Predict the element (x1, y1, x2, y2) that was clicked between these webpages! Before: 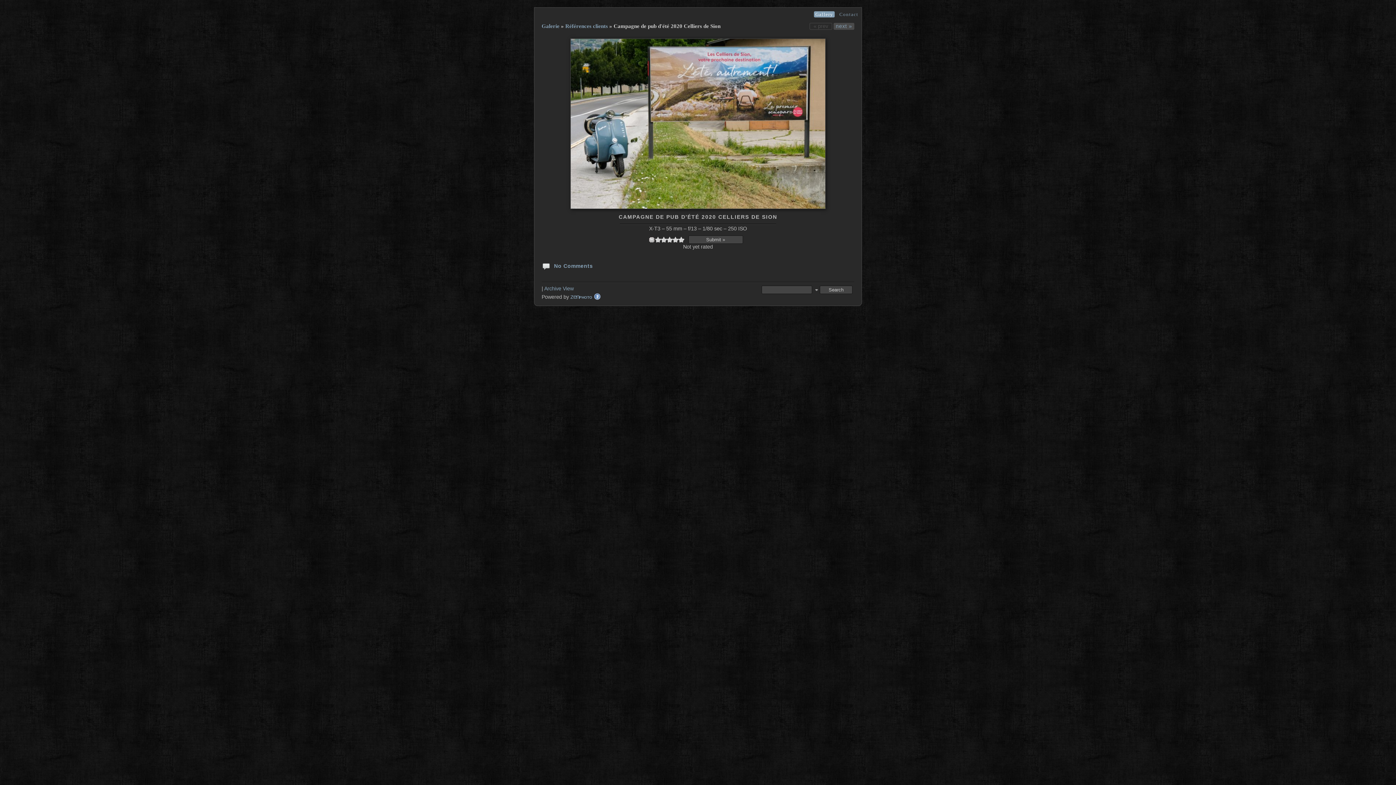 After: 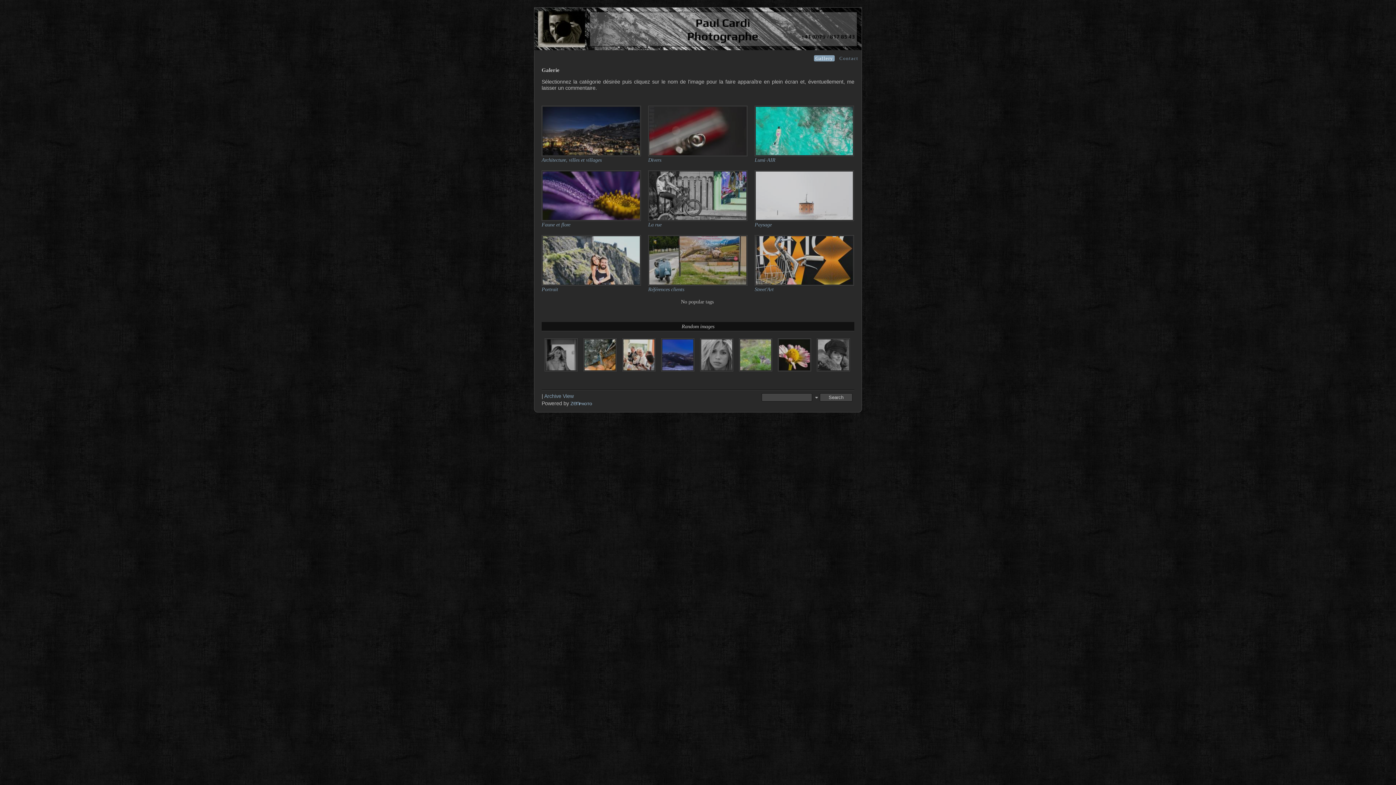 Action: bbox: (541, 23, 559, 29) label: Galerie